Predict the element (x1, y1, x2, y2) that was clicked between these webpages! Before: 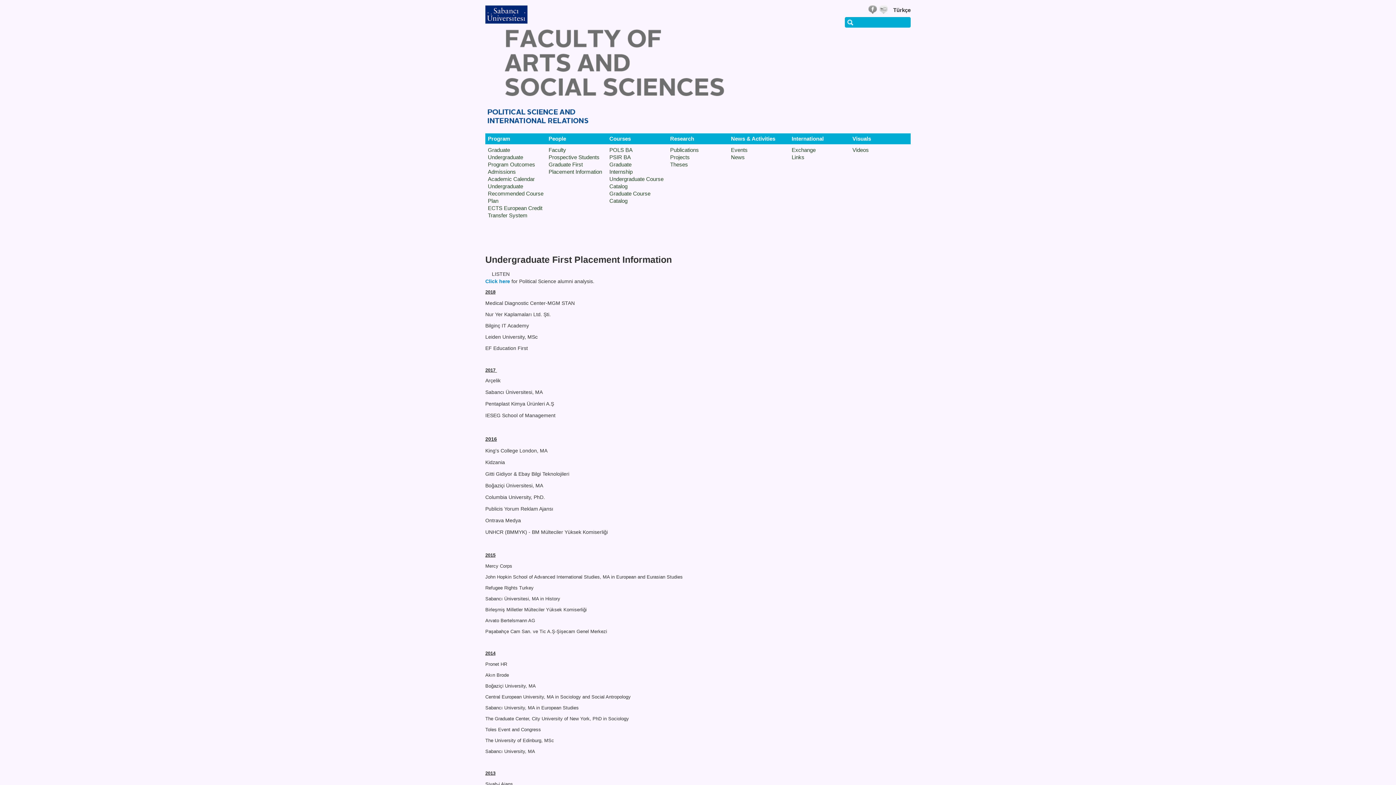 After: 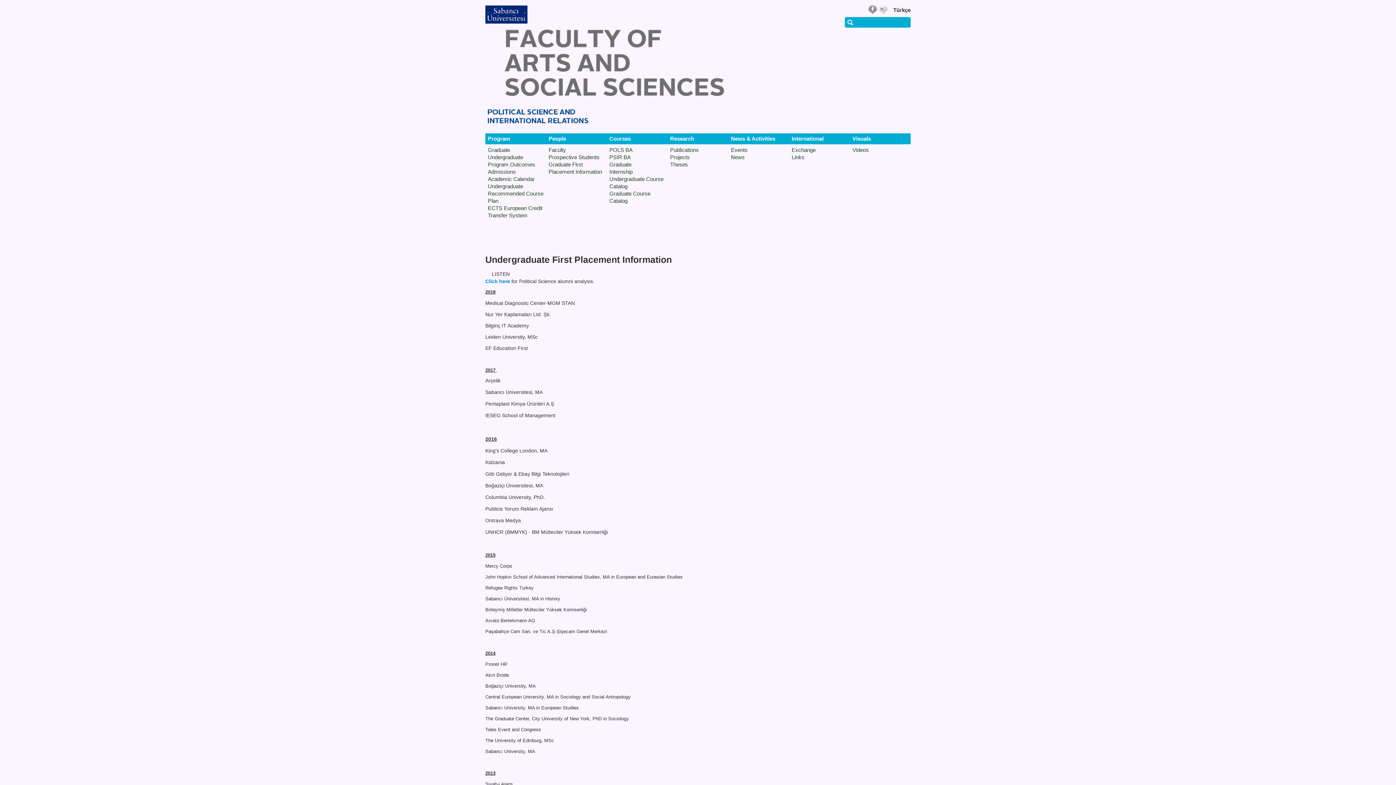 Action: label: International bbox: (789, 133, 850, 144)